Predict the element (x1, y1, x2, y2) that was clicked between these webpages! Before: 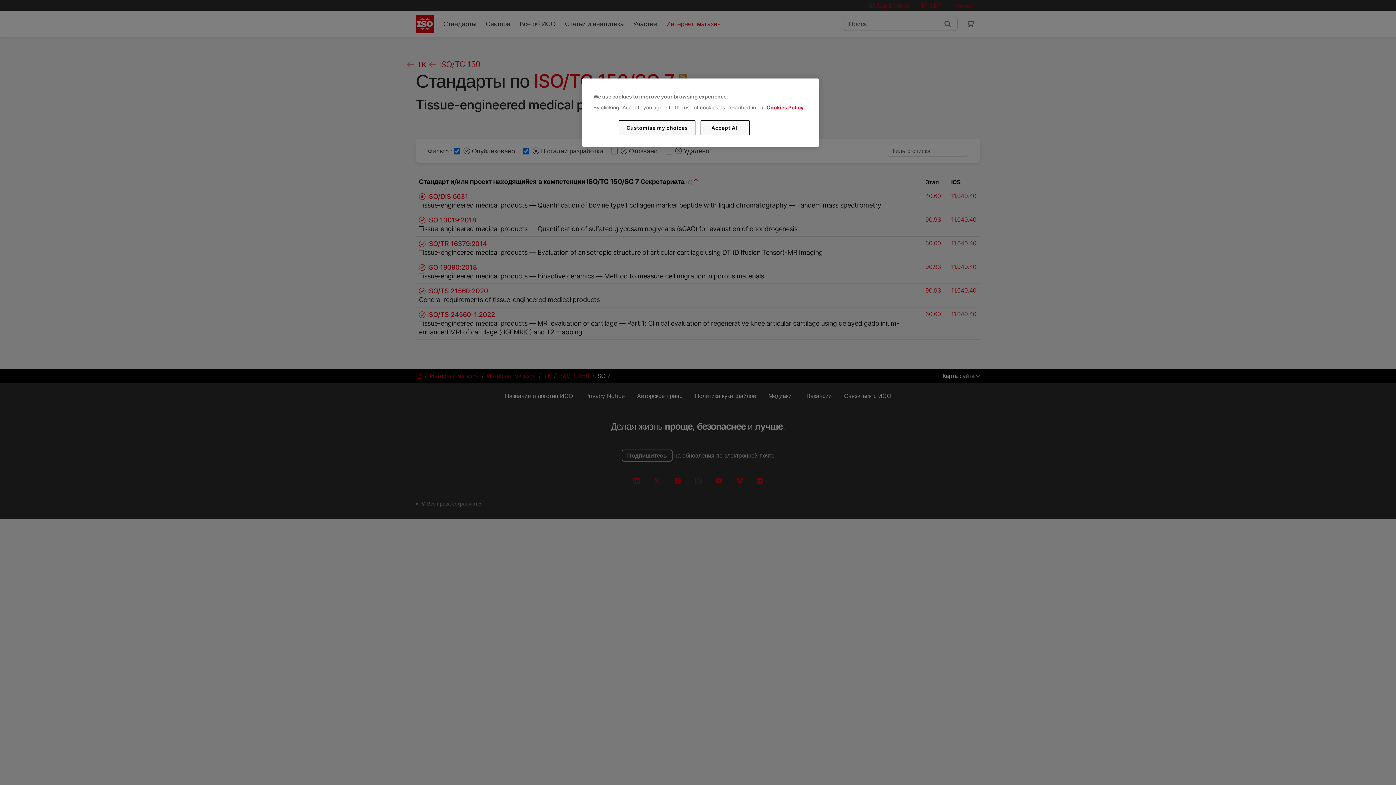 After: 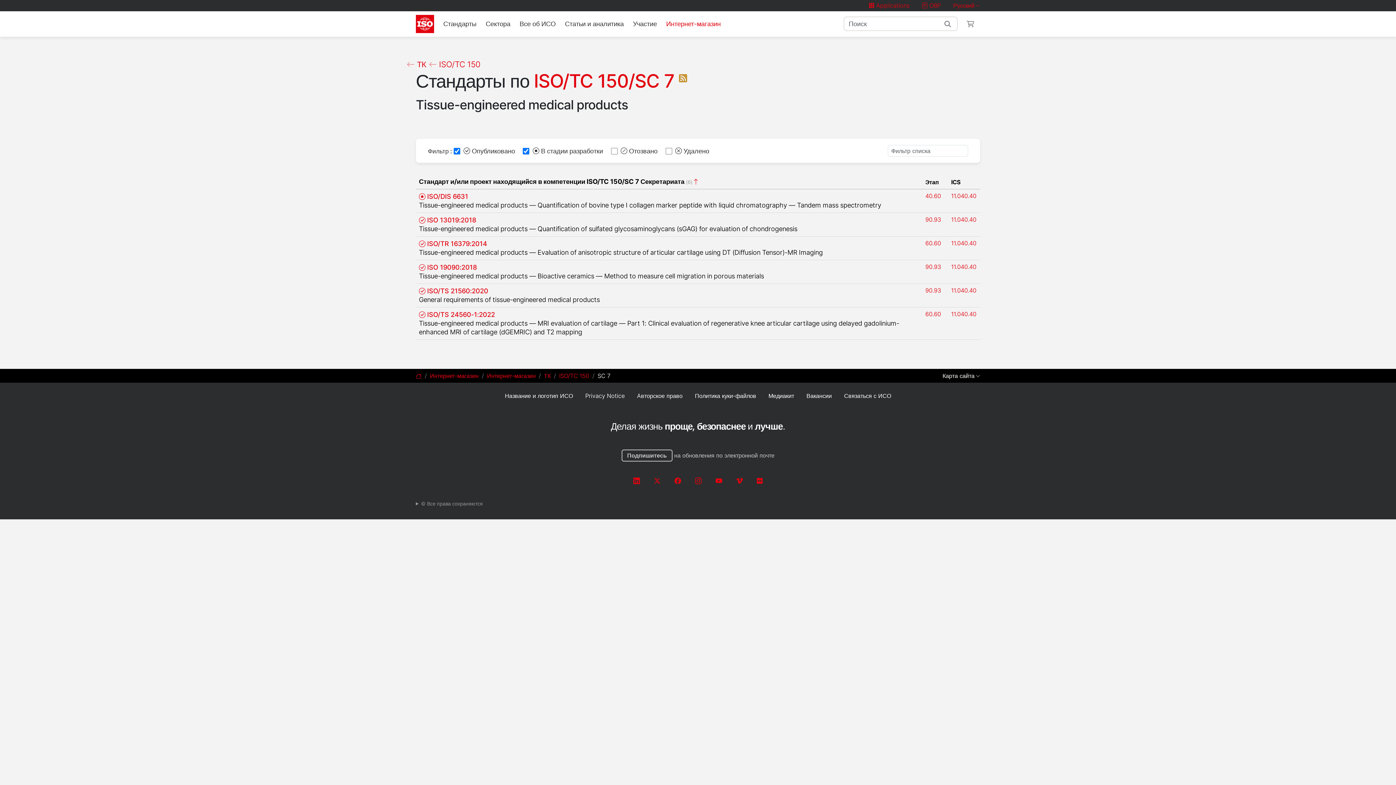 Action: label: Accept All bbox: (700, 120, 749, 135)